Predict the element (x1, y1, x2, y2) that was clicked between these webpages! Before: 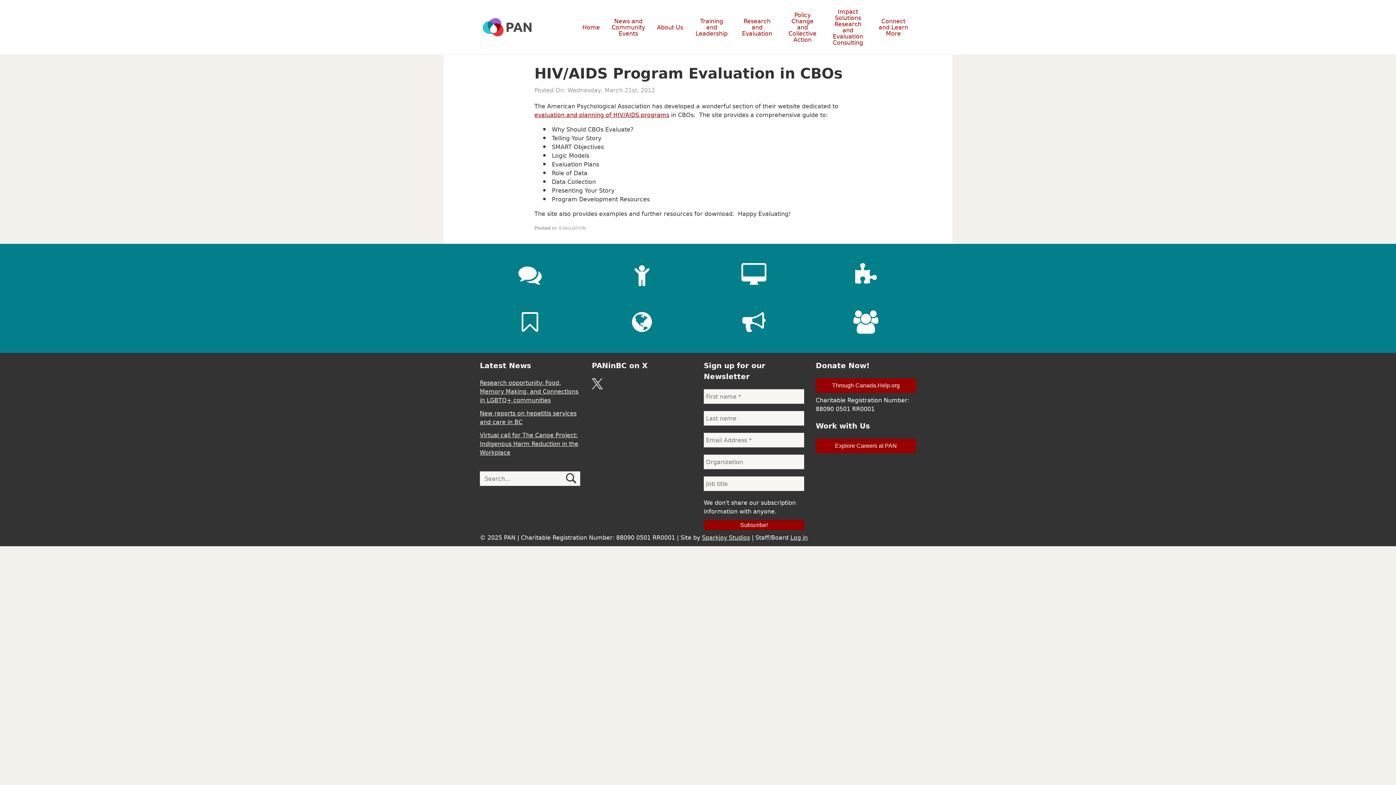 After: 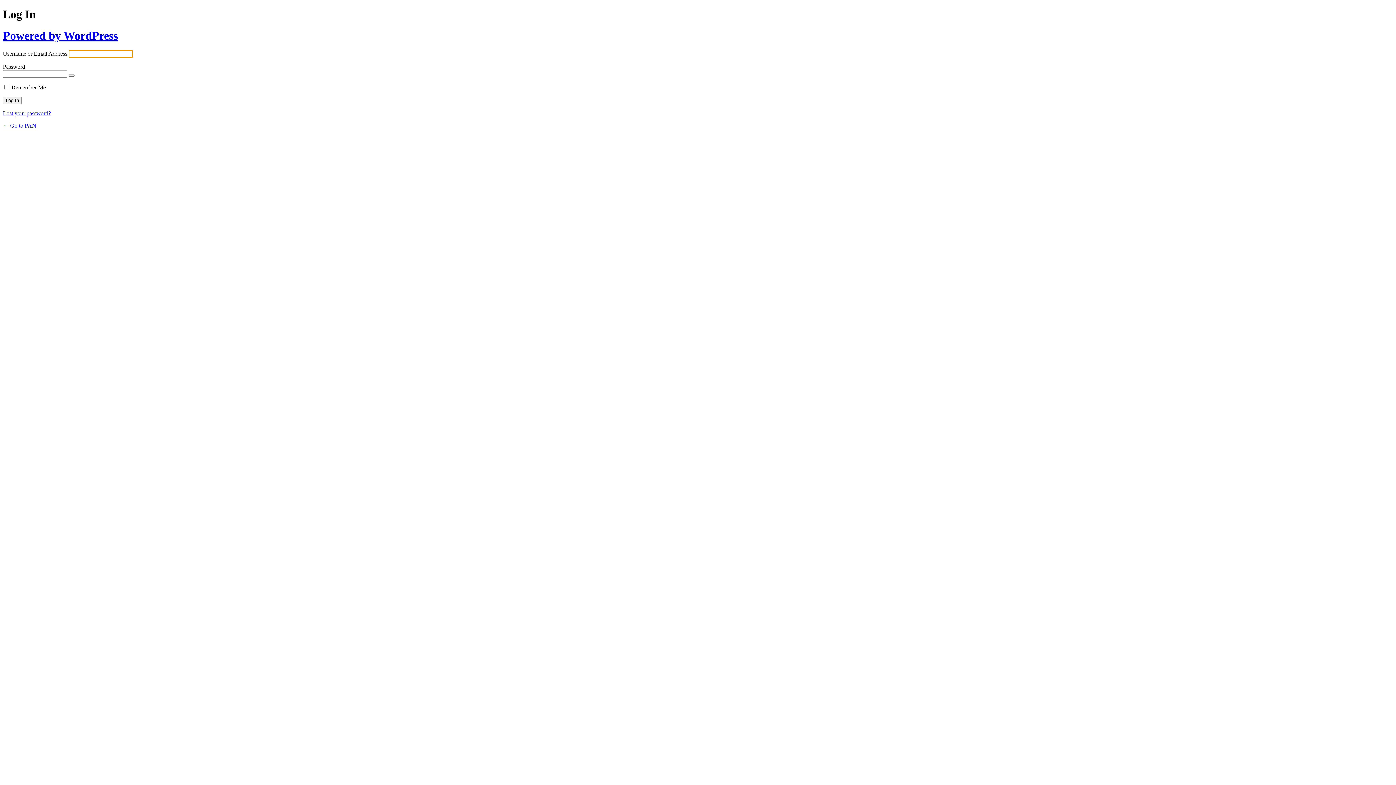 Action: bbox: (790, 532, 808, 542) label: Log in